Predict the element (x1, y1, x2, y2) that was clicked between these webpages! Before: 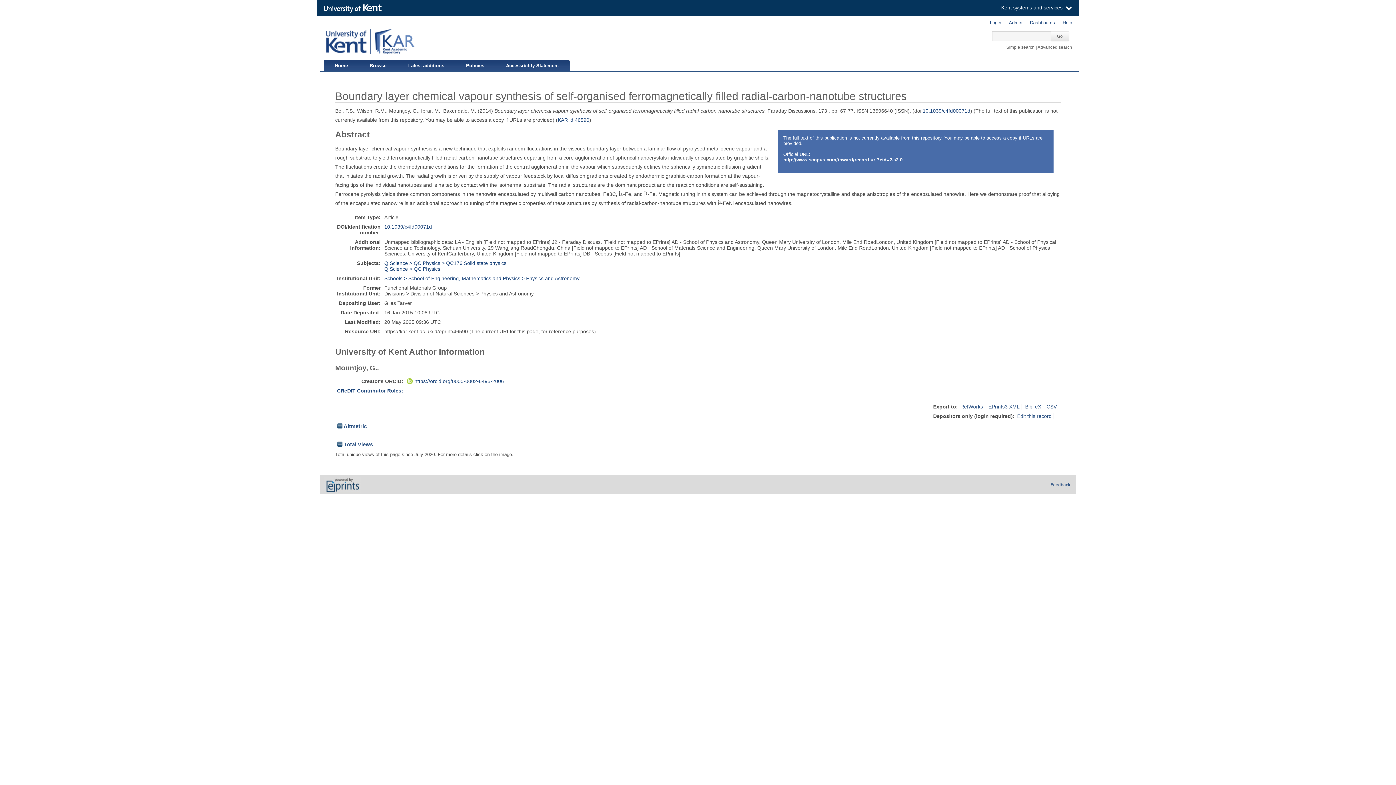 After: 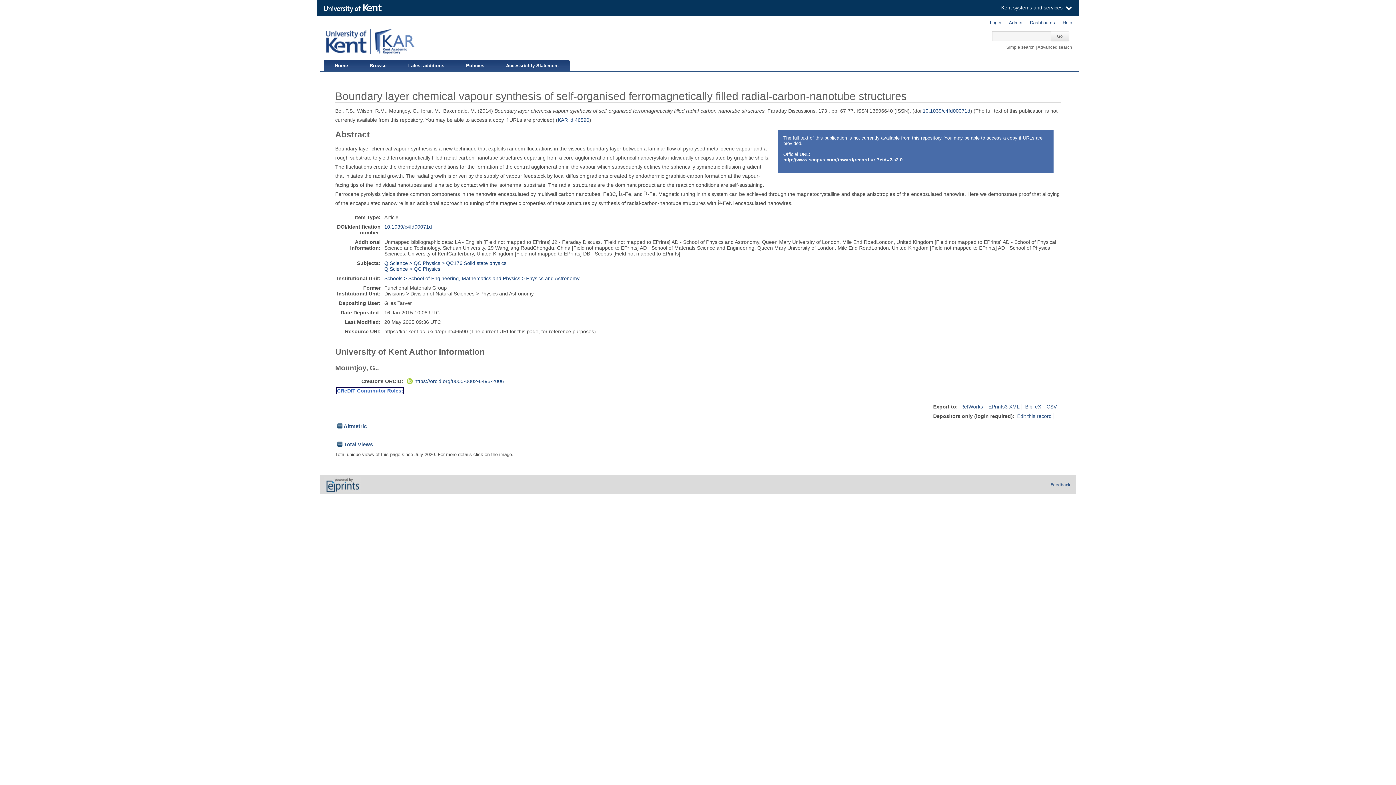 Action: bbox: (337, 388, 403, 393) label: CReDIT Contributor Roles: